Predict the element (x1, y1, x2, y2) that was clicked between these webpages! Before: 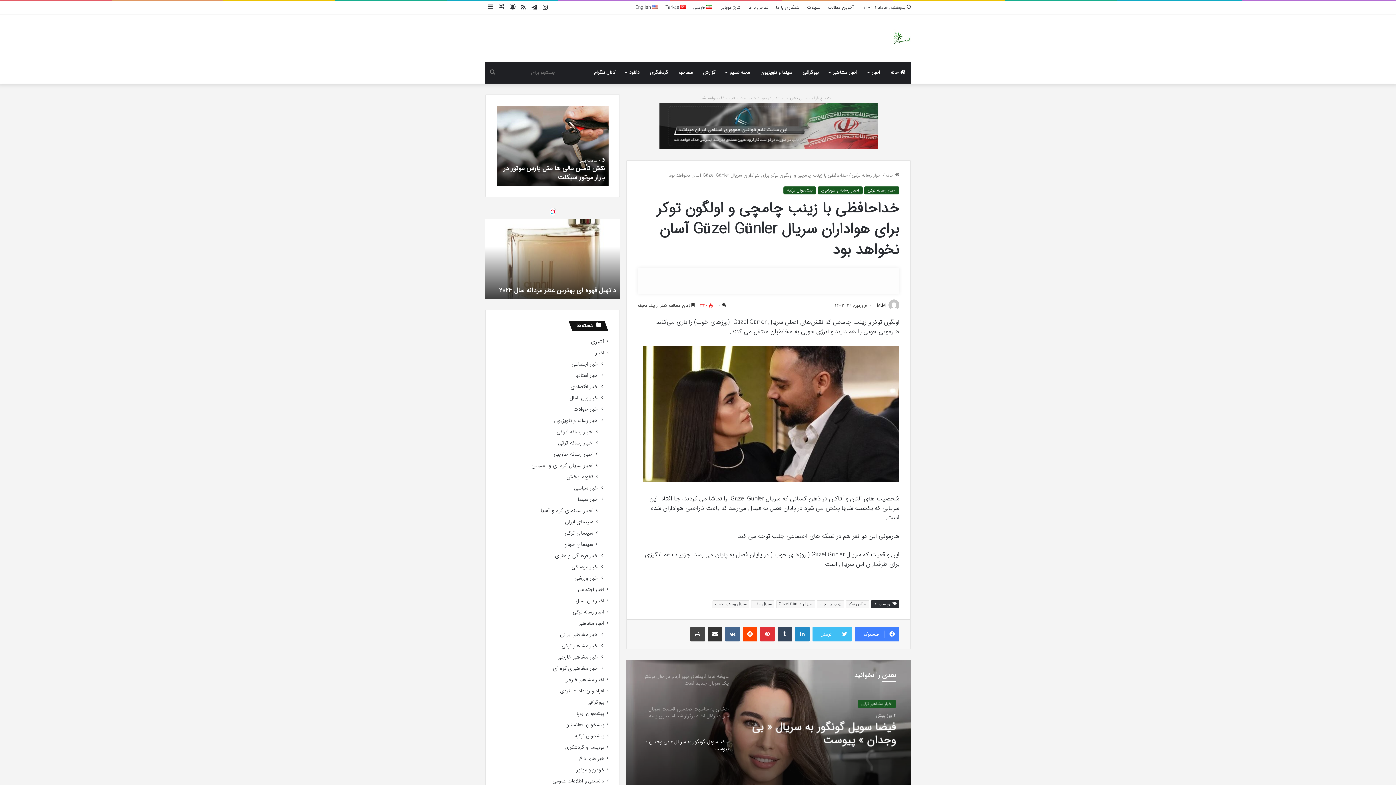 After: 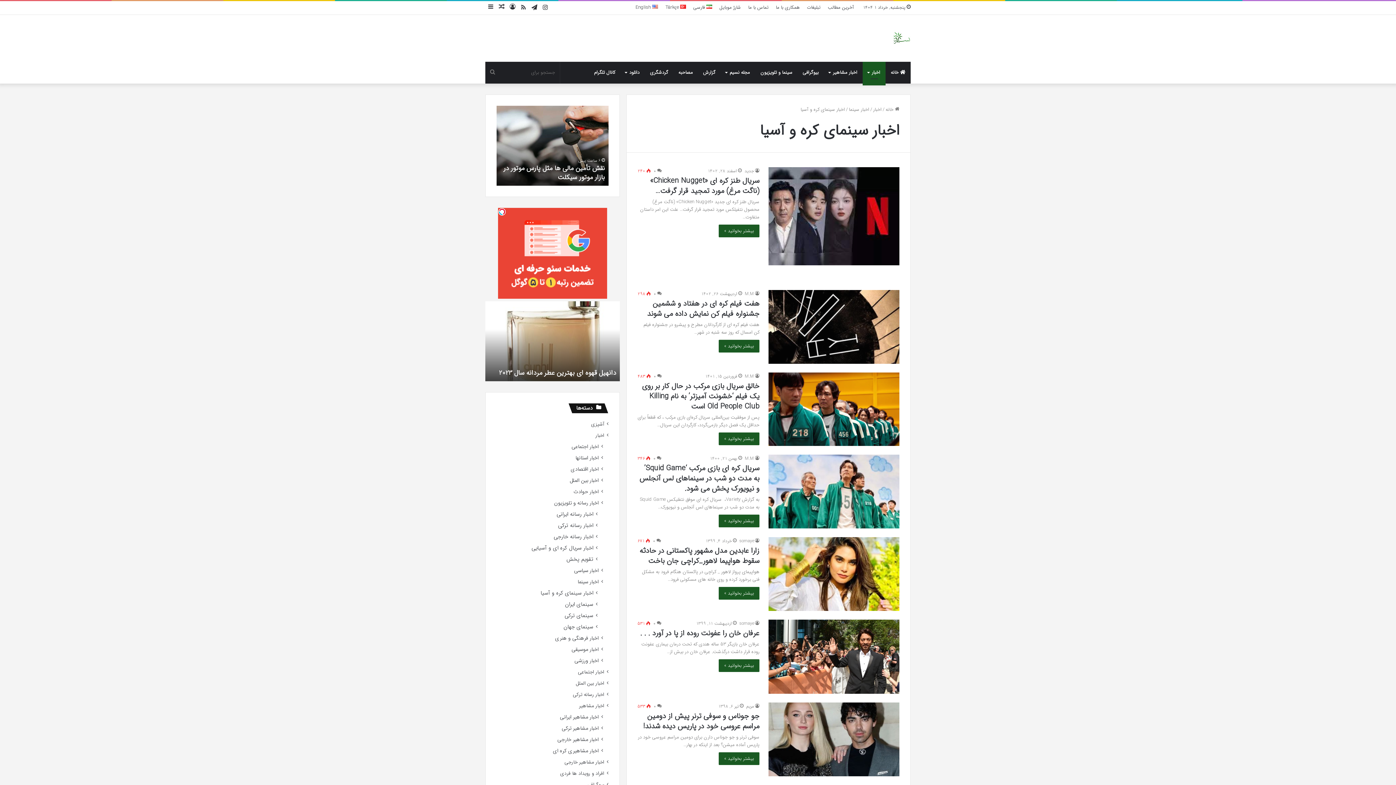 Action: bbox: (540, 496, 593, 504) label: اخبار سینمای کره و آسیا